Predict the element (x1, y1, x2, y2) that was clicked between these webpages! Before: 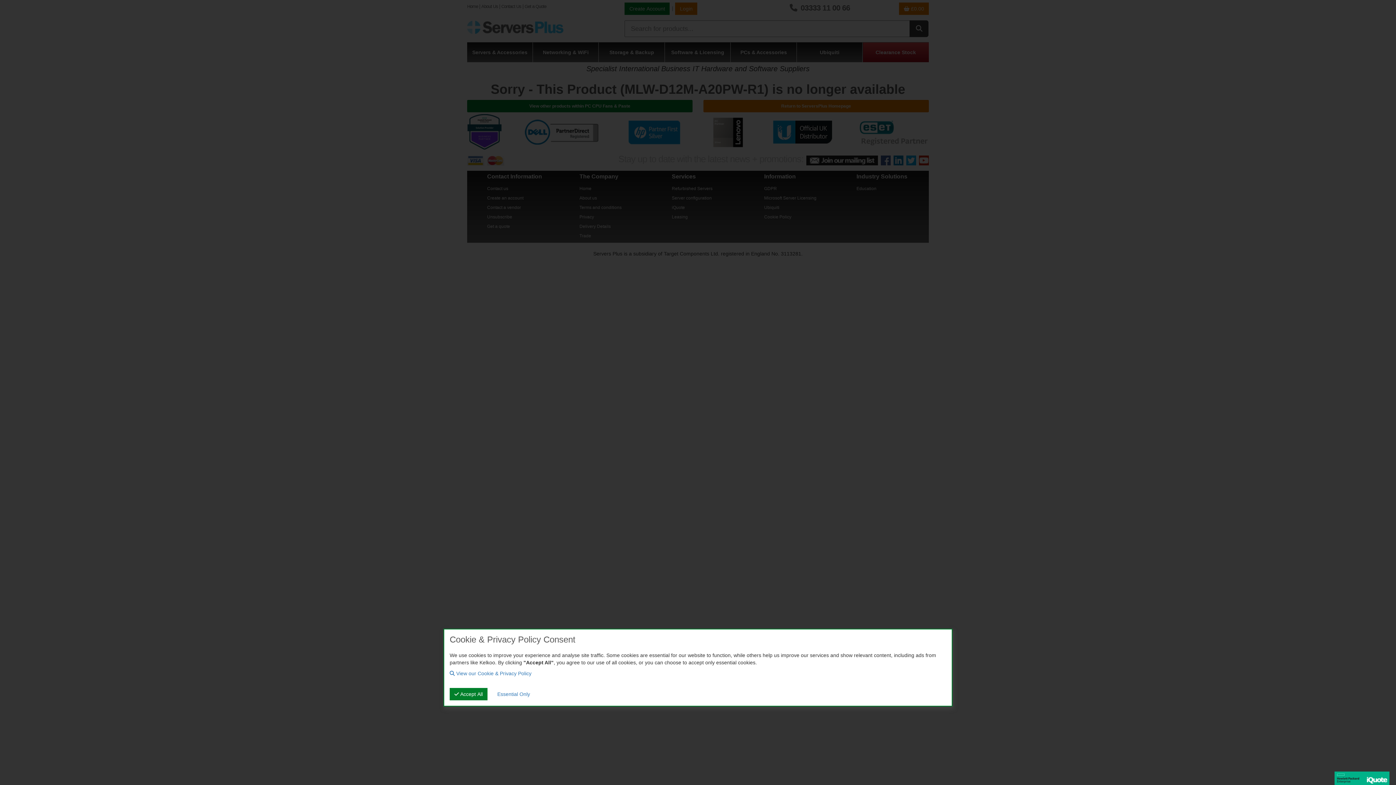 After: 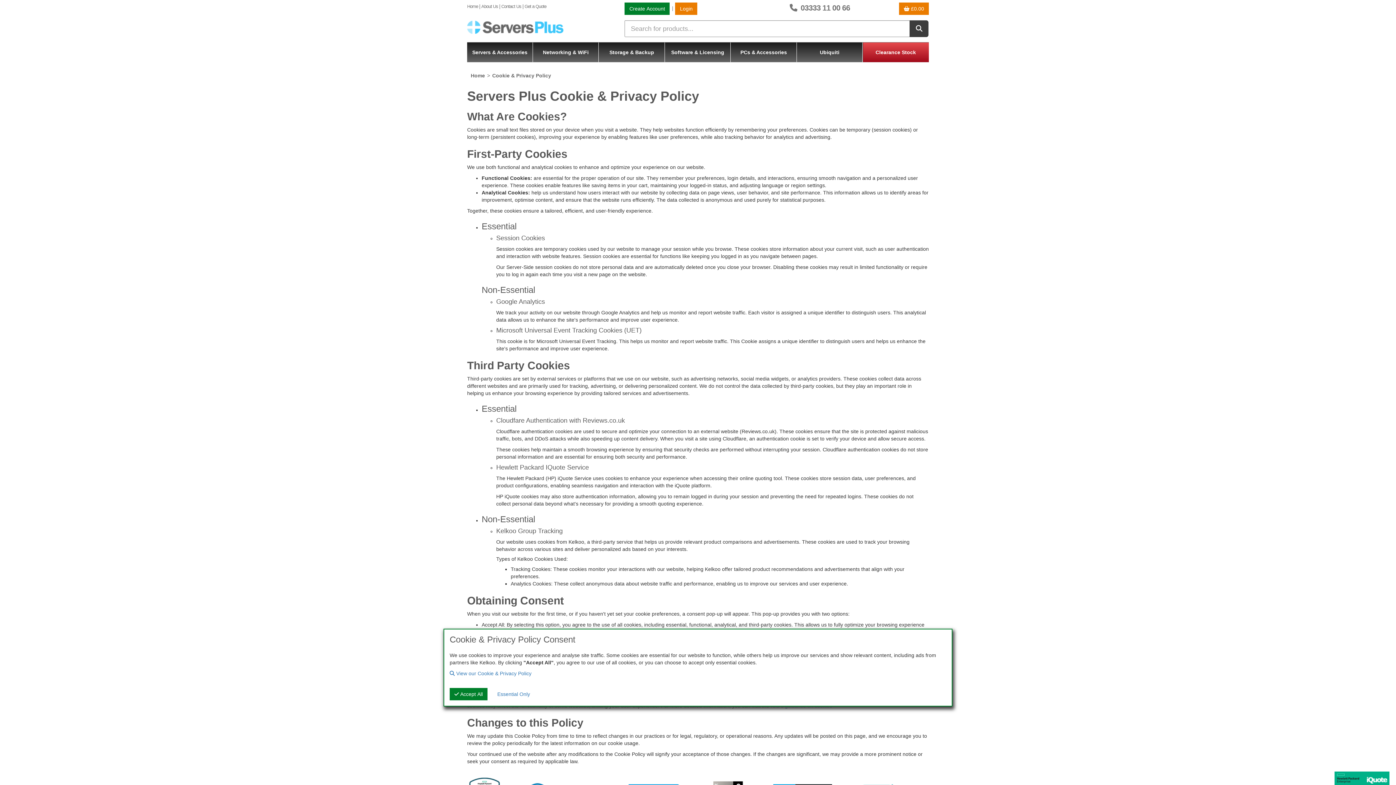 Action: label:  View our Cookie & Privacy Policy bbox: (449, 670, 531, 676)